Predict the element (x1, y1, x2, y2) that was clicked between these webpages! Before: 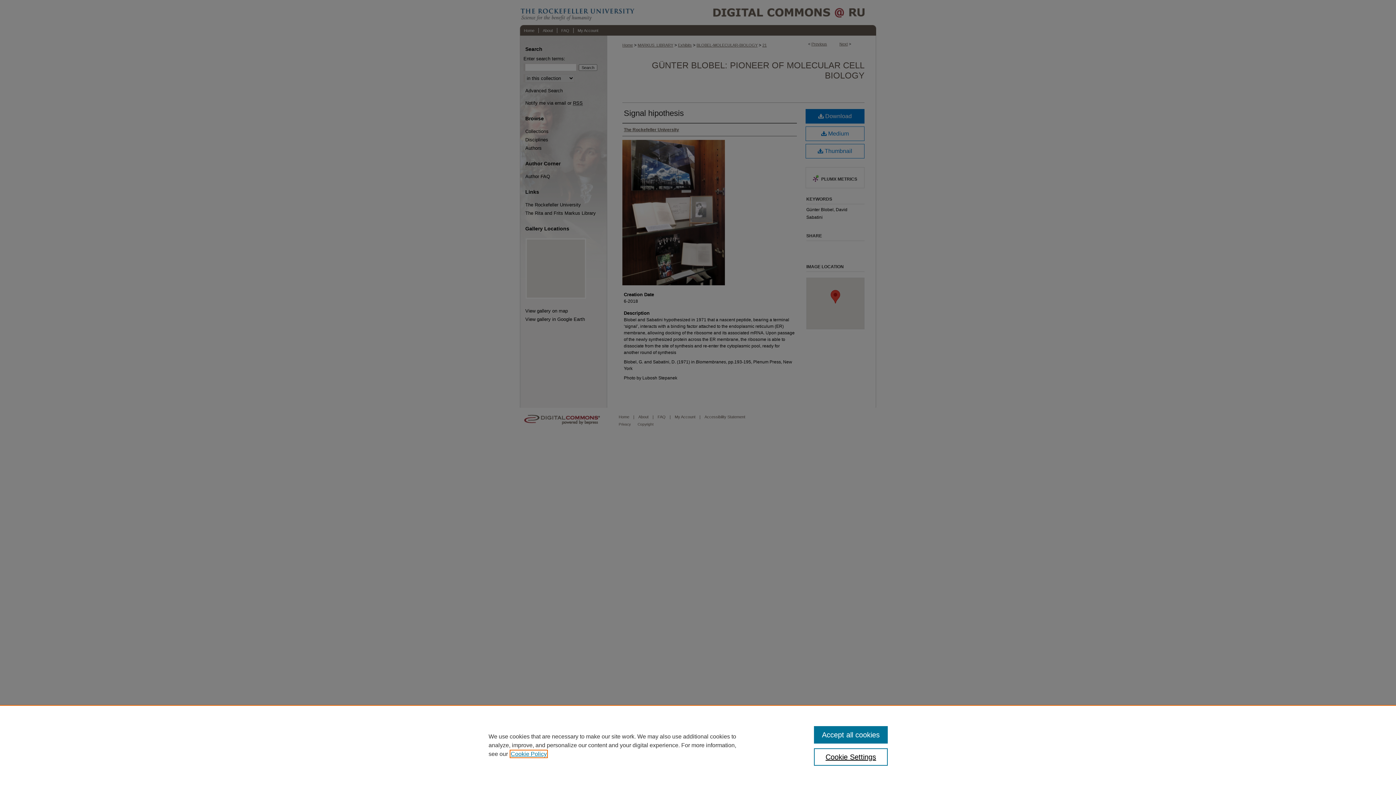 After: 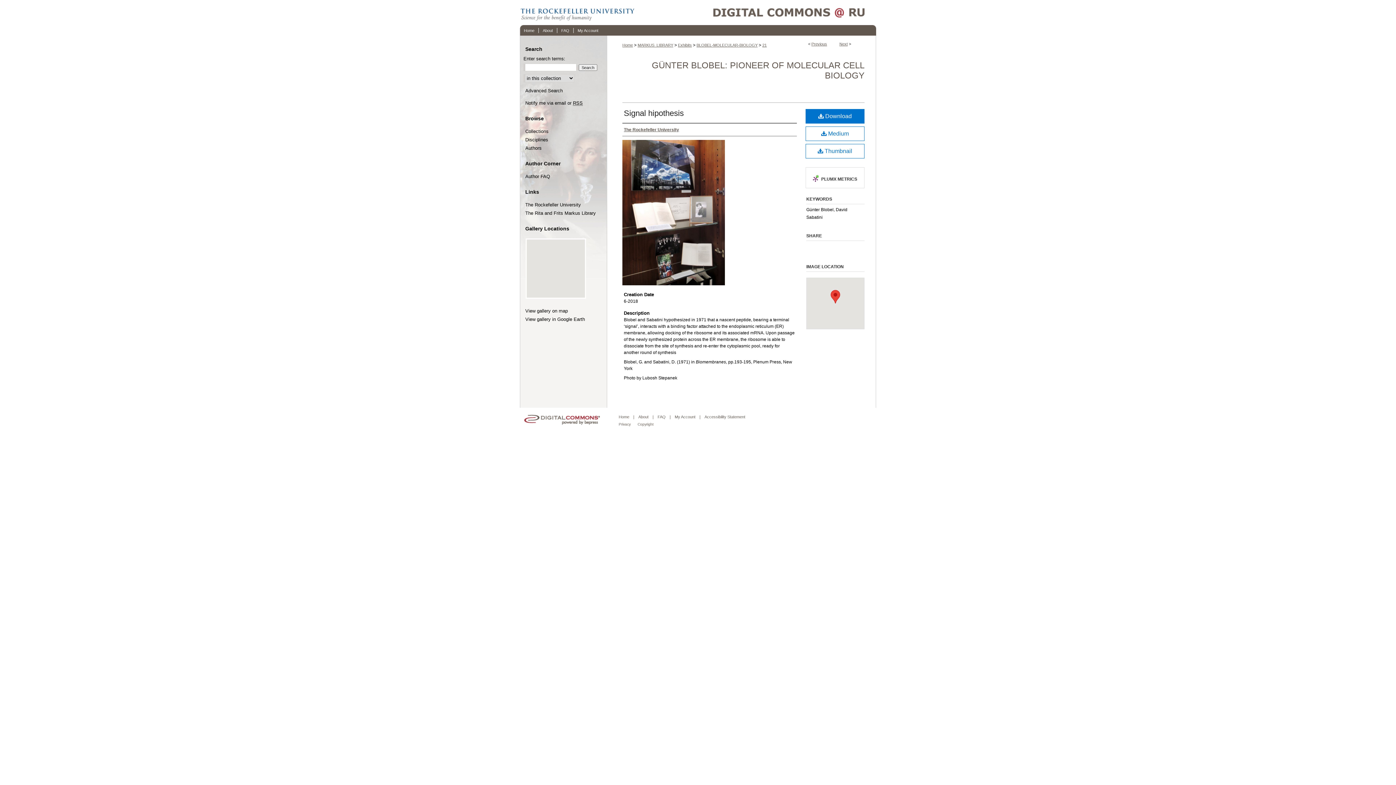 Action: label: Accept all cookies bbox: (814, 726, 887, 744)